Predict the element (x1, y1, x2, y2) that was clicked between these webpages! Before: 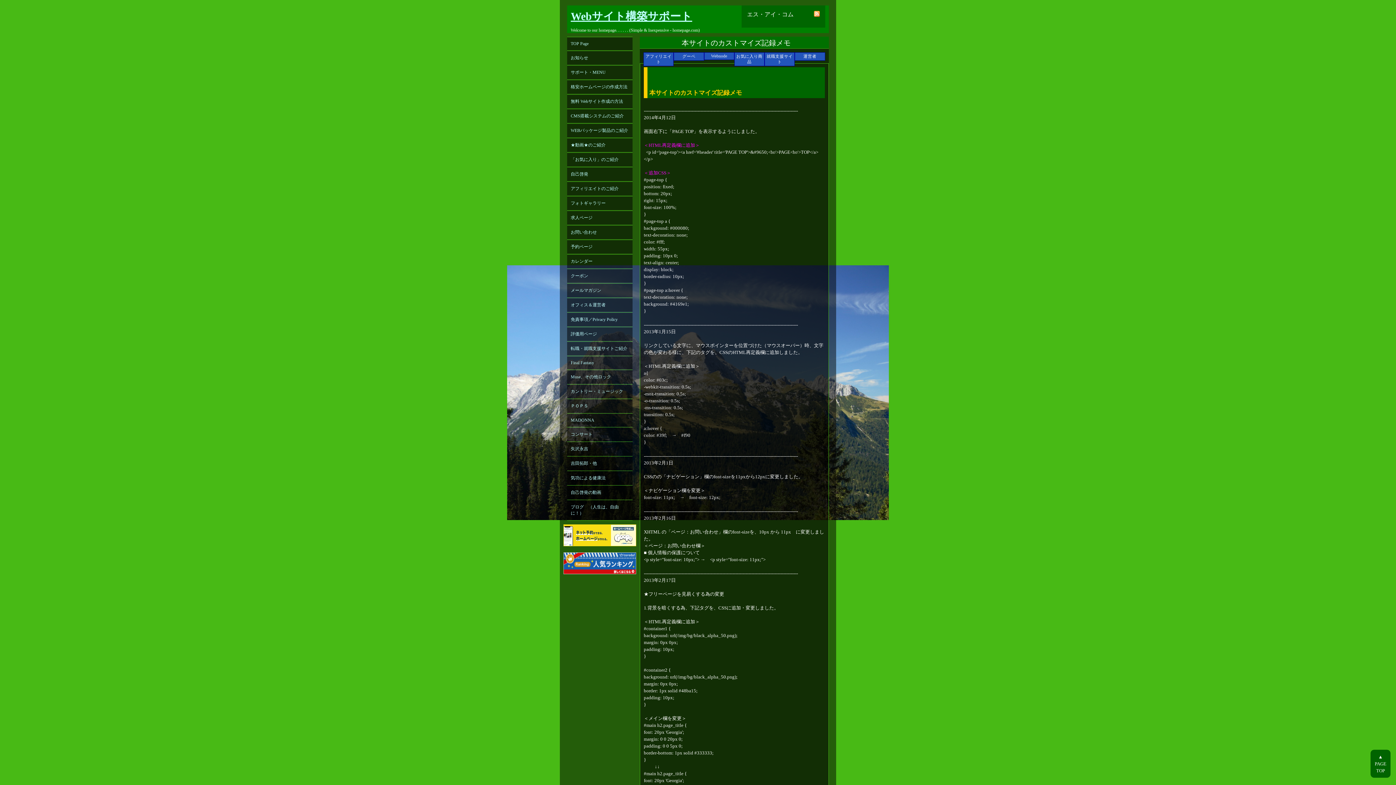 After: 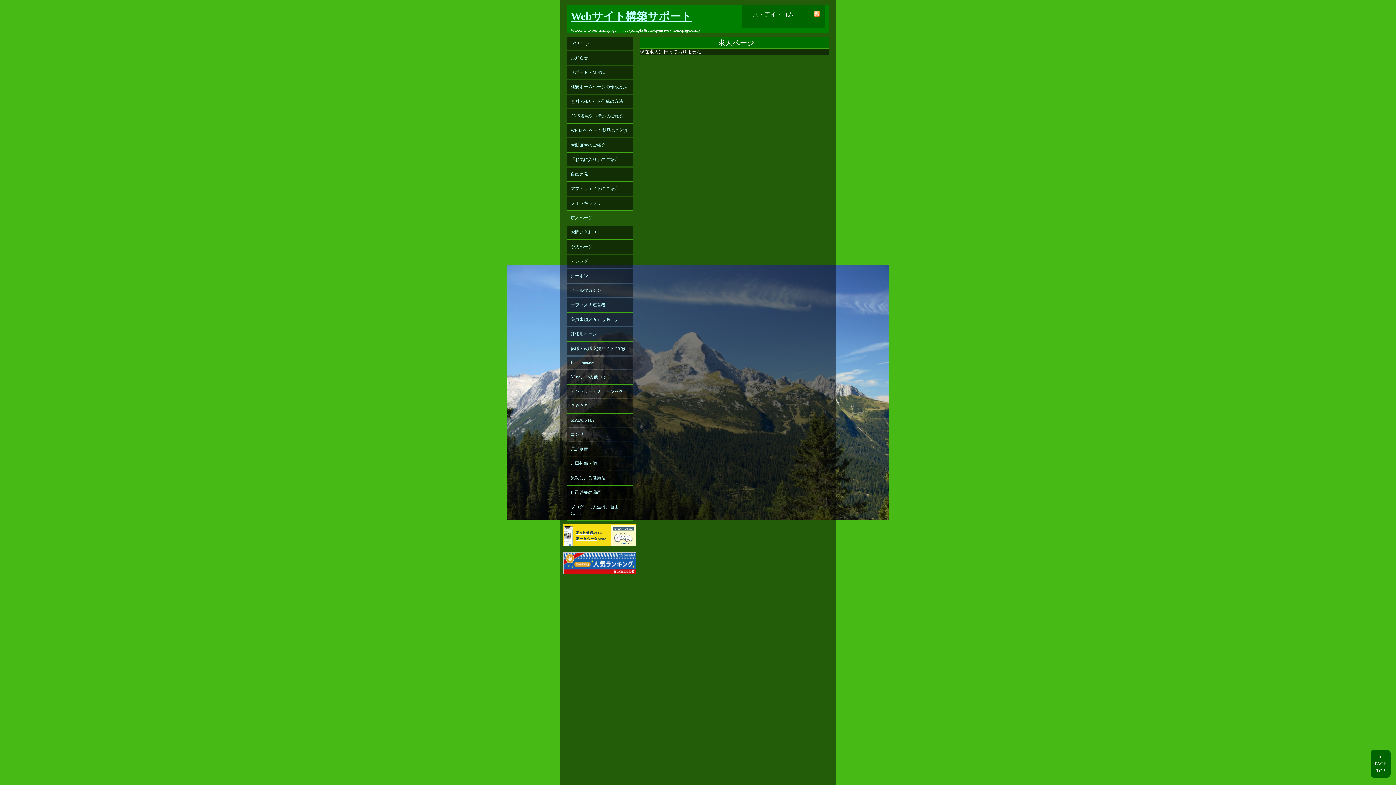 Action: label: 求人ページ bbox: (567, 211, 632, 224)